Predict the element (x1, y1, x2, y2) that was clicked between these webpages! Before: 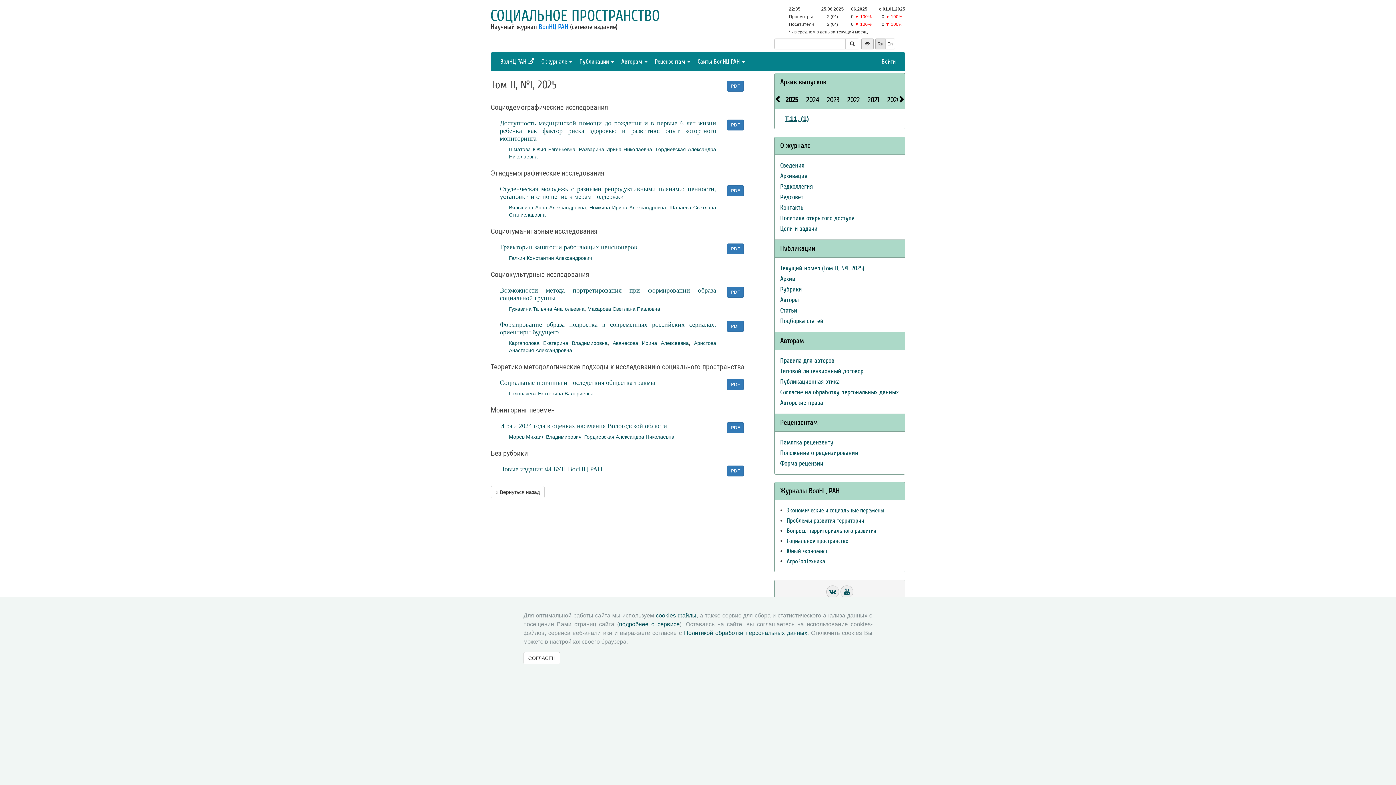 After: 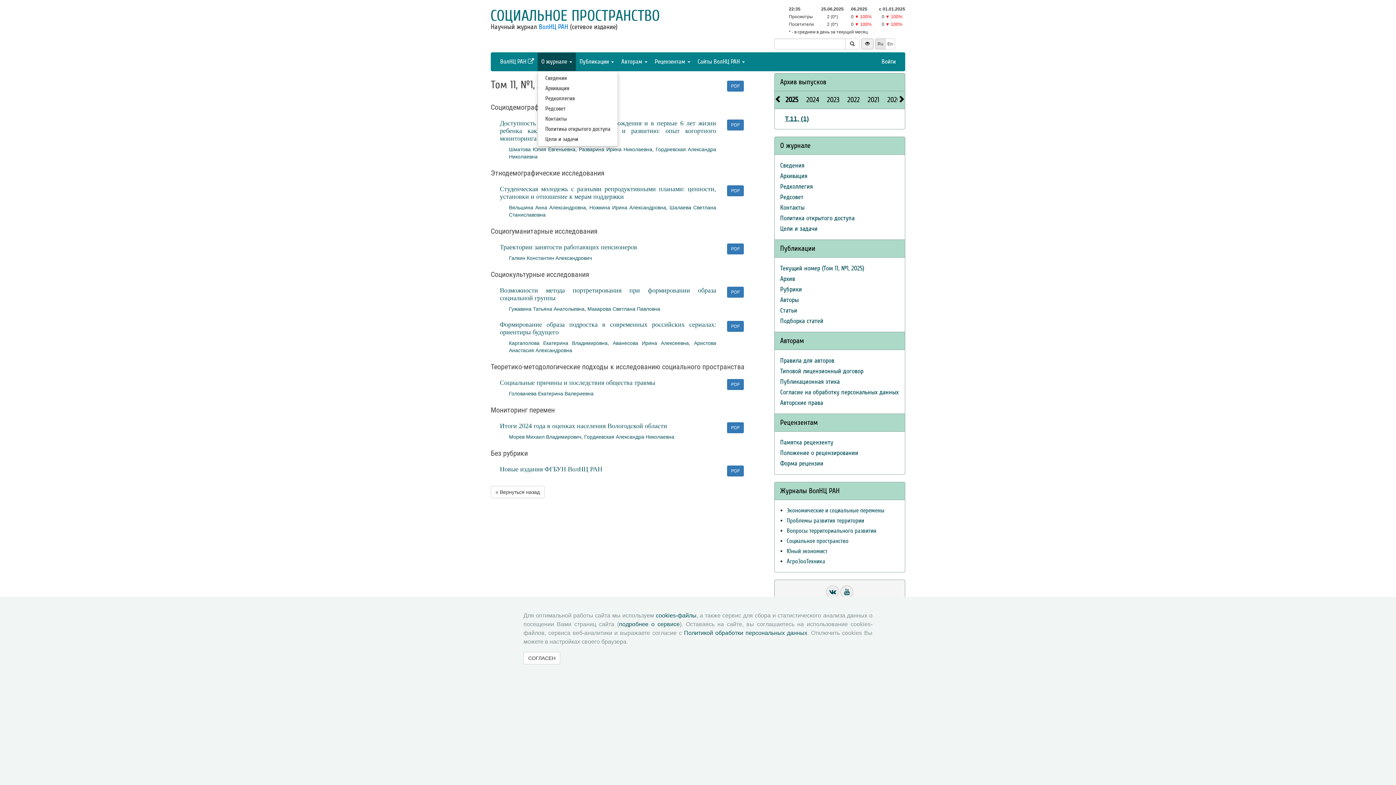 Action: bbox: (537, 52, 576, 70) label: О журнале 